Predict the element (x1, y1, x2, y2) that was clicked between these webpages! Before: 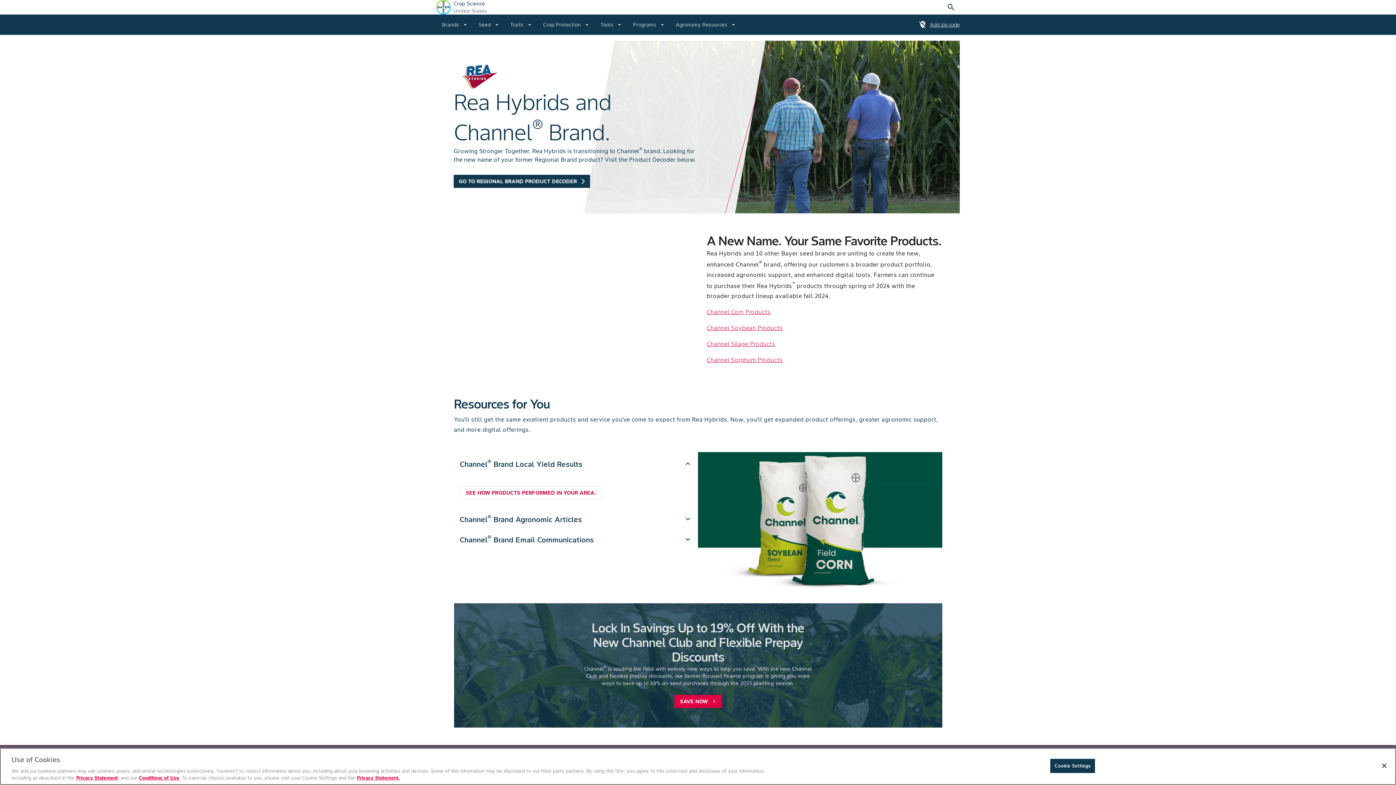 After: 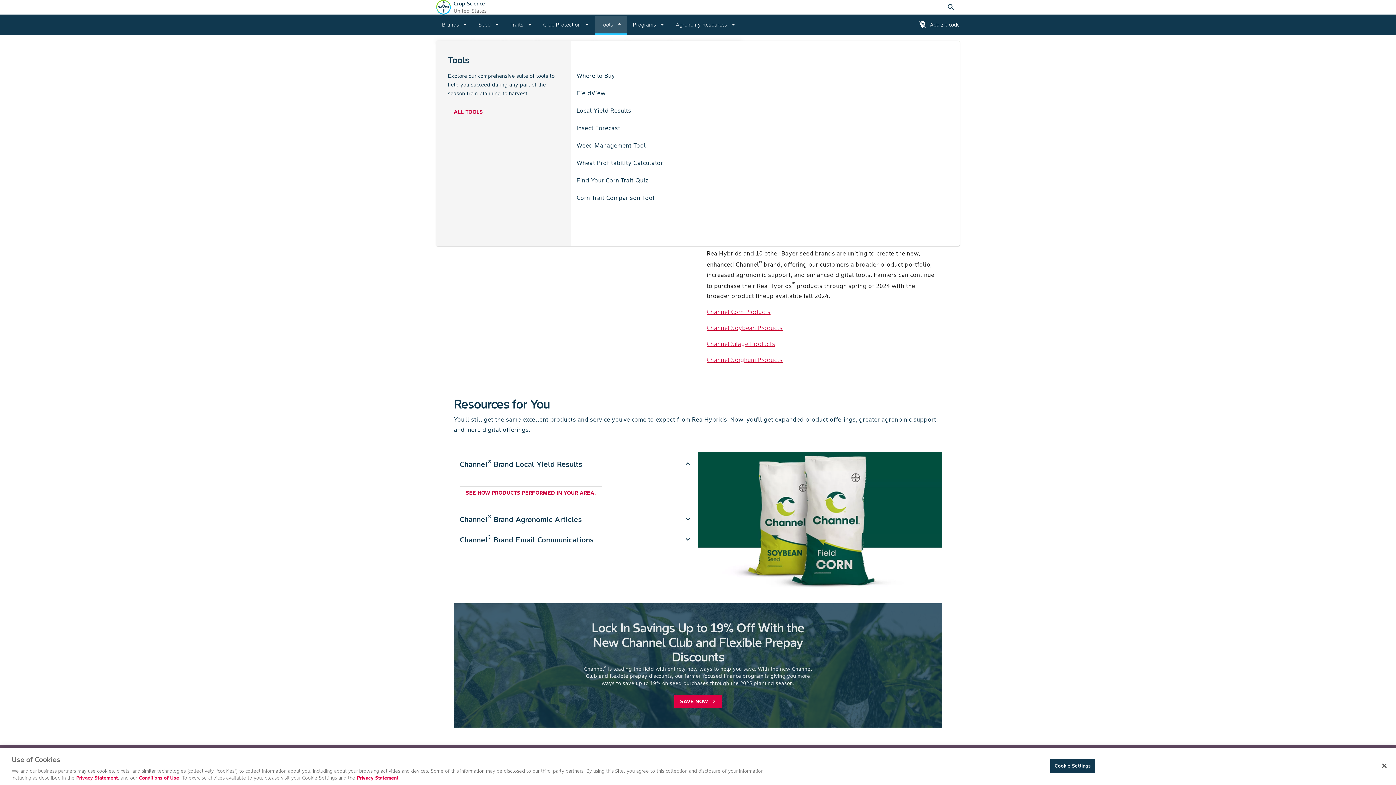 Action: label: Tools
arrow_drop_down bbox: (594, 14, 627, 34)